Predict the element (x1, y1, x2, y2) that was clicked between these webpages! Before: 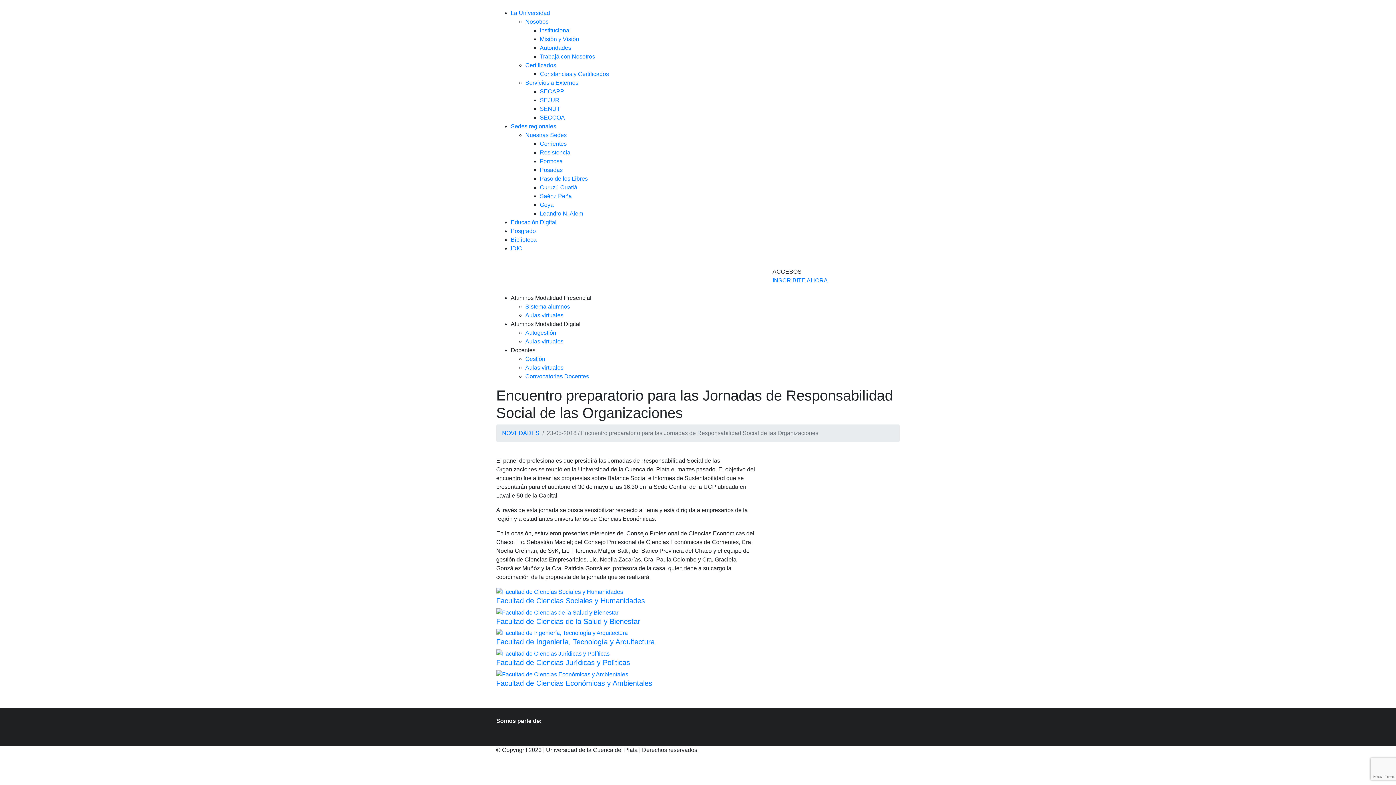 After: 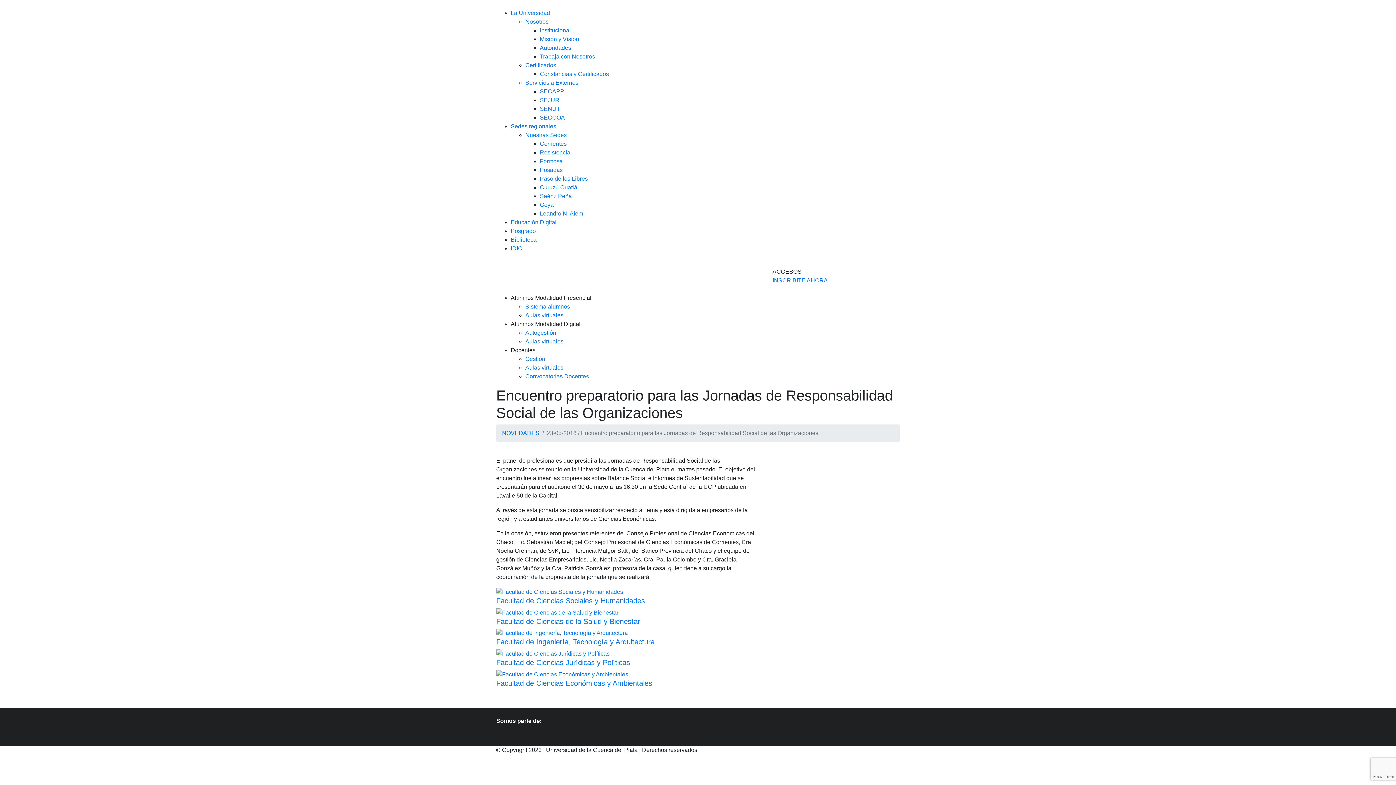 Action: bbox: (510, 347, 535, 353) label: Docentes